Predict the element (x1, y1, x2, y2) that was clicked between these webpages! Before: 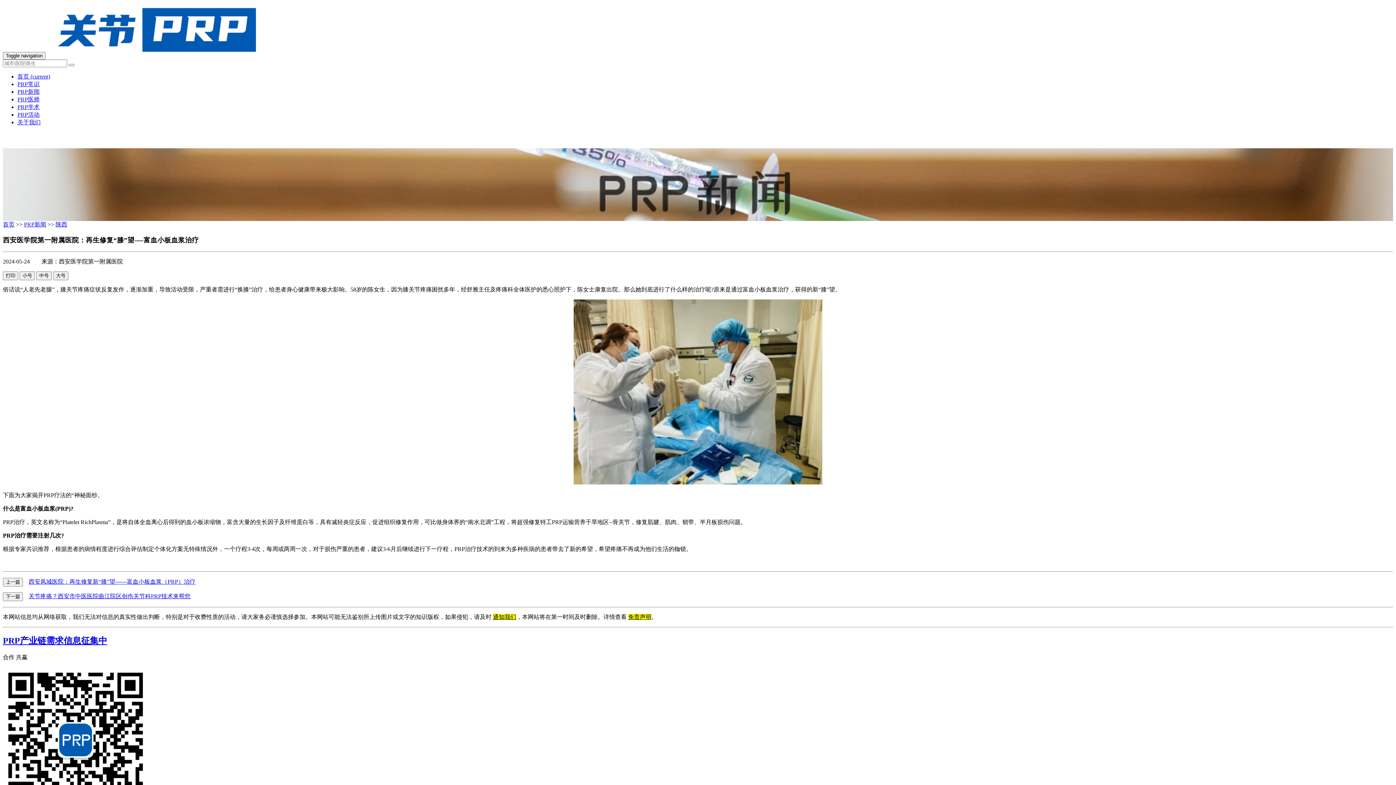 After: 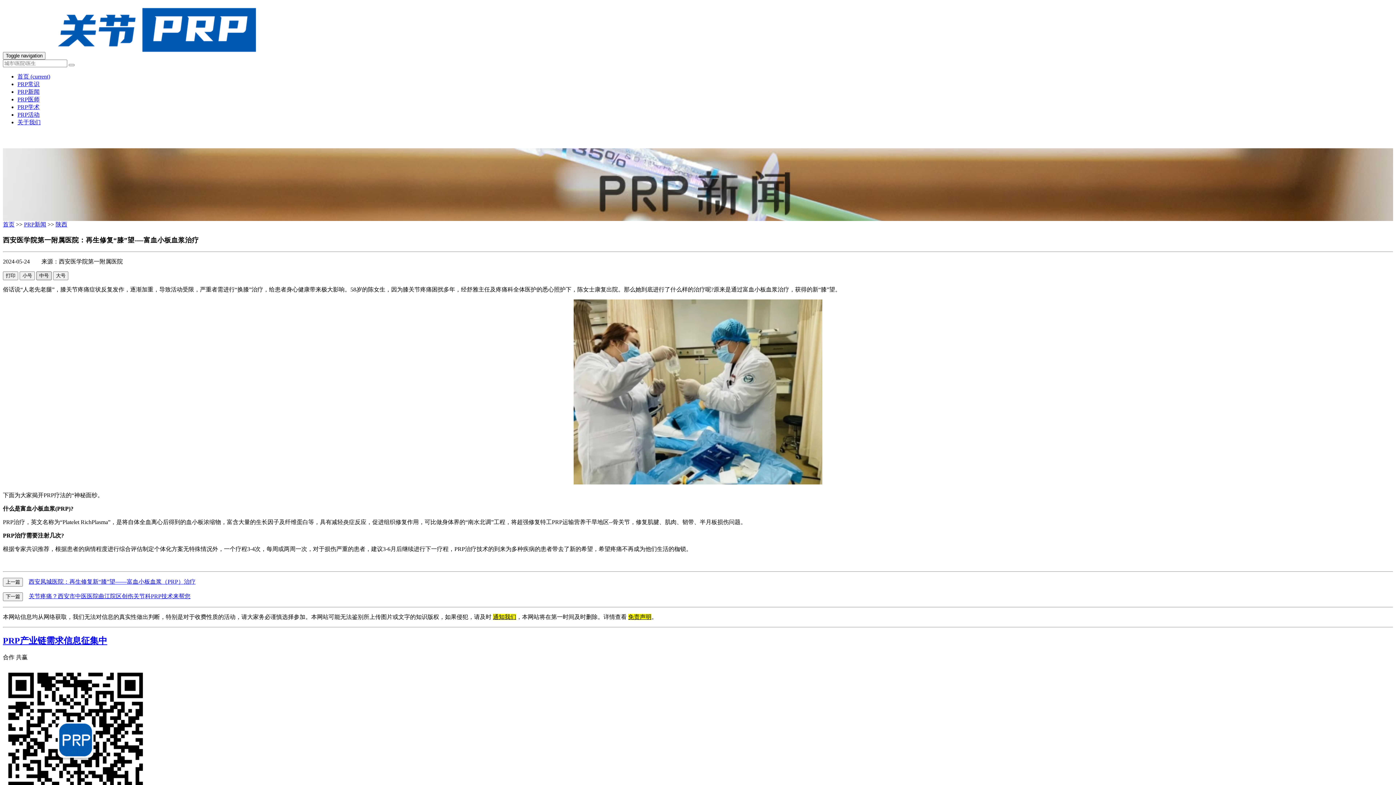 Action: label: 中号 bbox: (36, 271, 51, 280)